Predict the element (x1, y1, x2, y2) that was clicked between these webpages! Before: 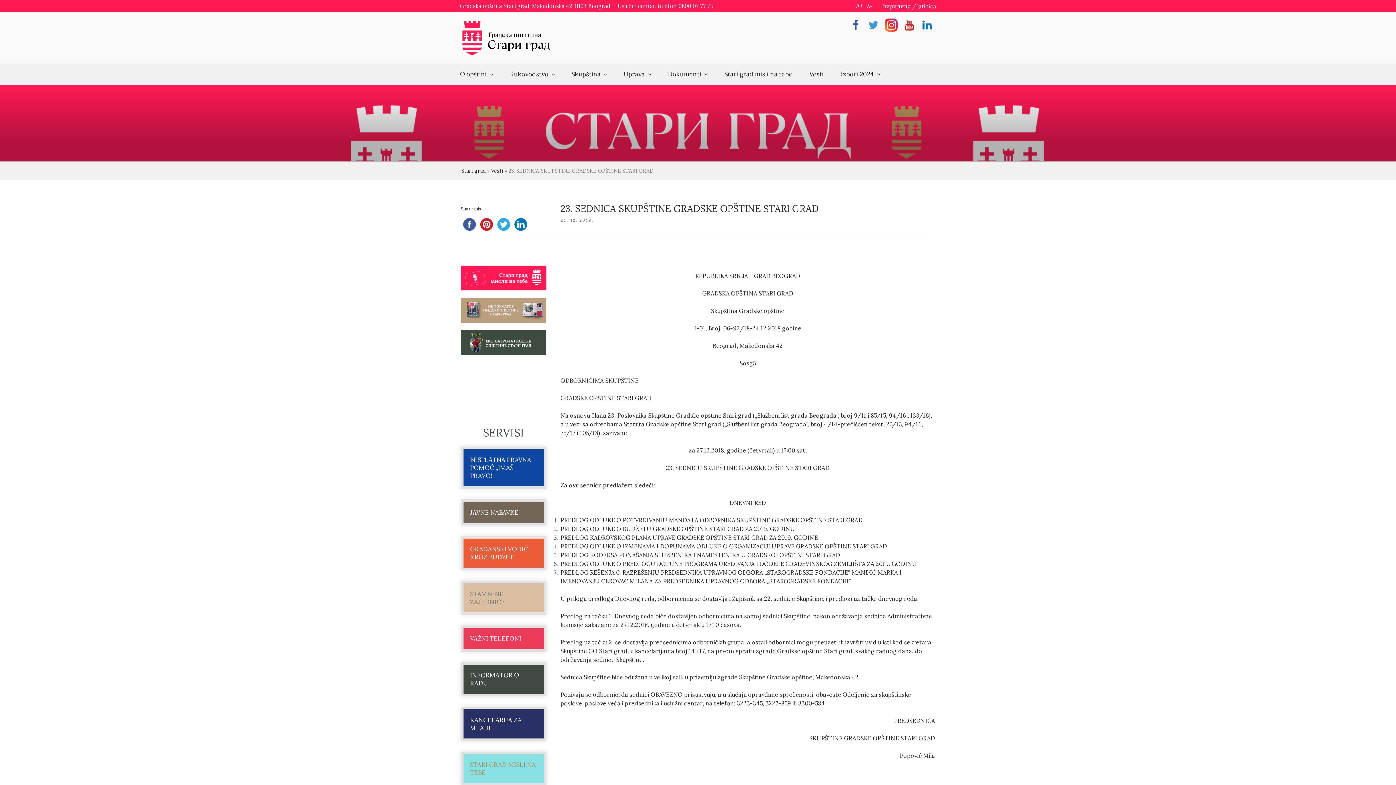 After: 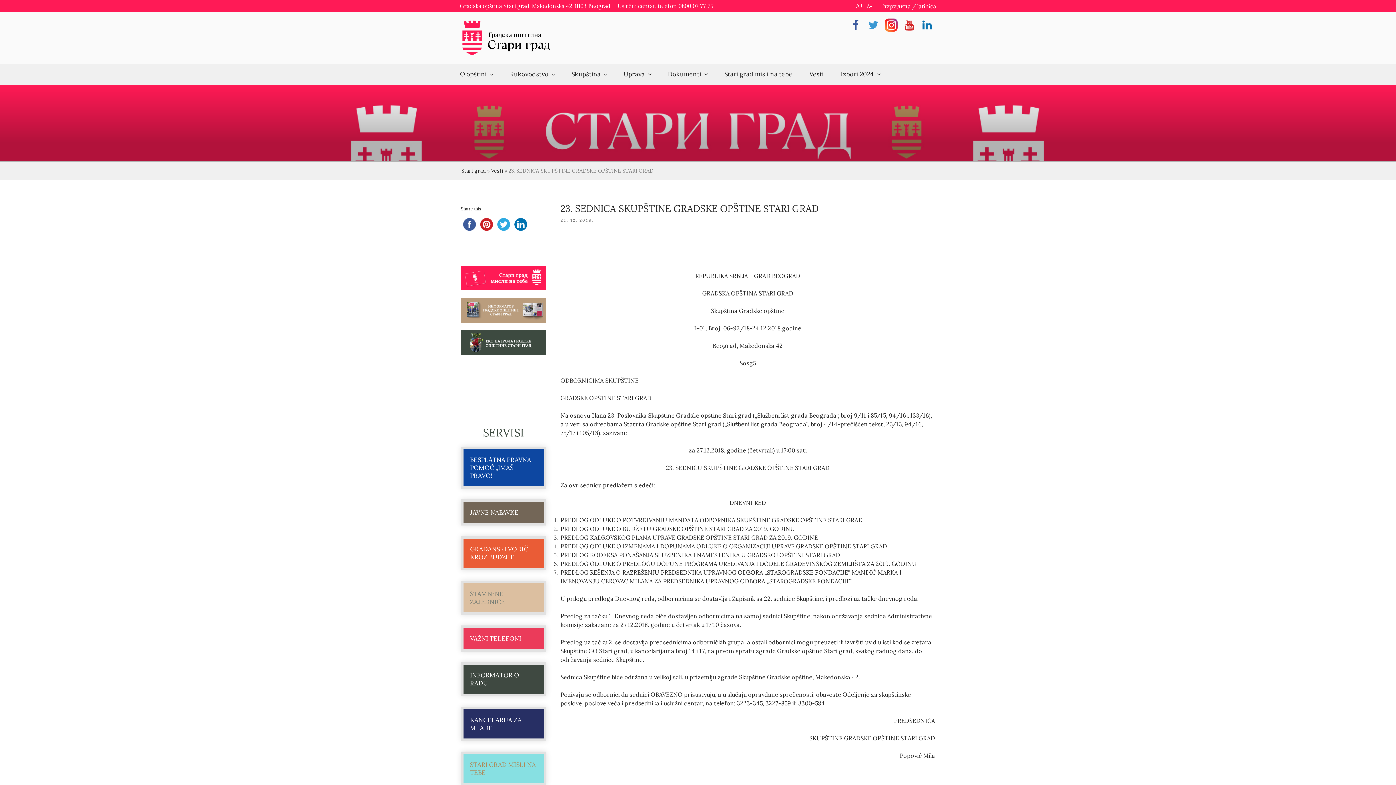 Action: label: Instragram bbox: (885, 18, 897, 31)